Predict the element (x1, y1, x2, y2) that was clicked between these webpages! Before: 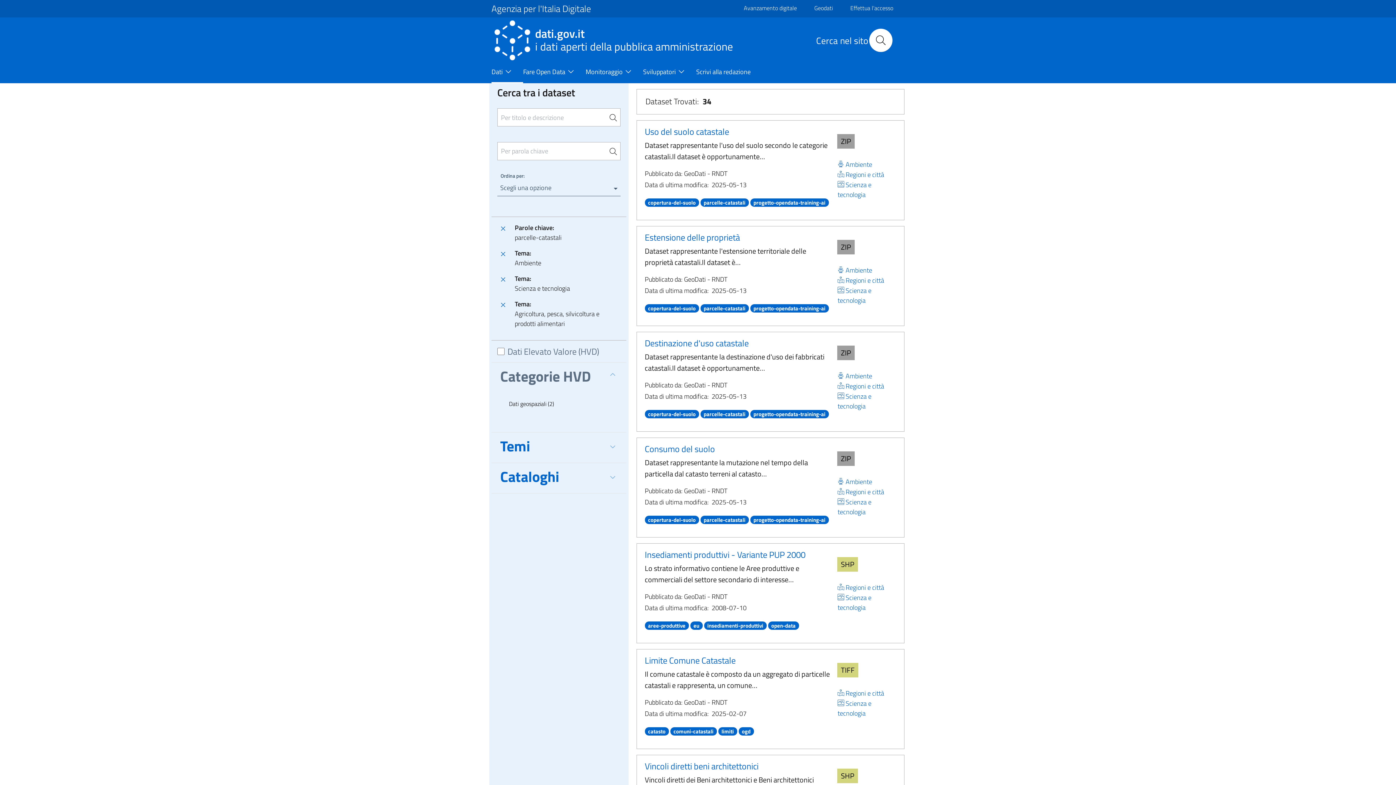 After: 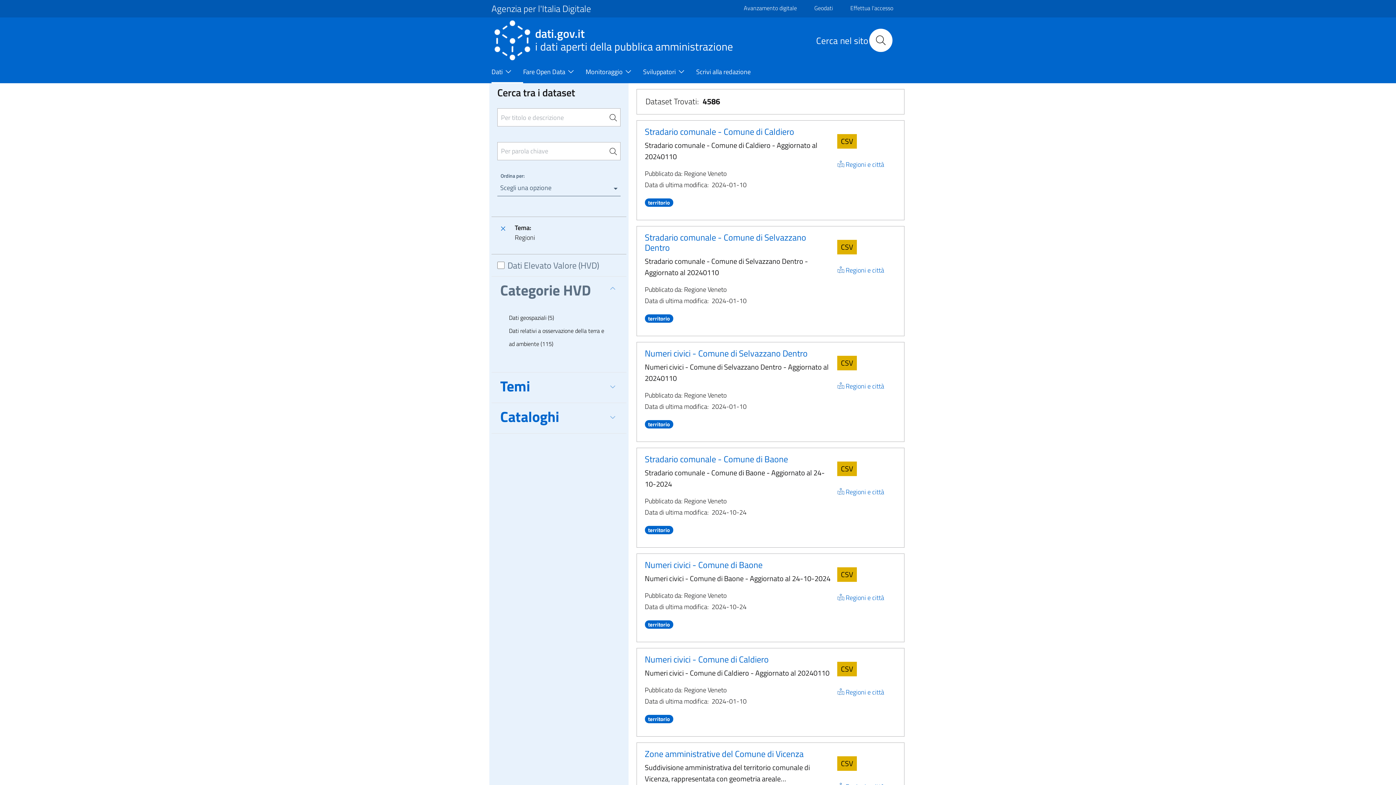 Action: label: Regioni e città bbox: (835, 688, 886, 698)